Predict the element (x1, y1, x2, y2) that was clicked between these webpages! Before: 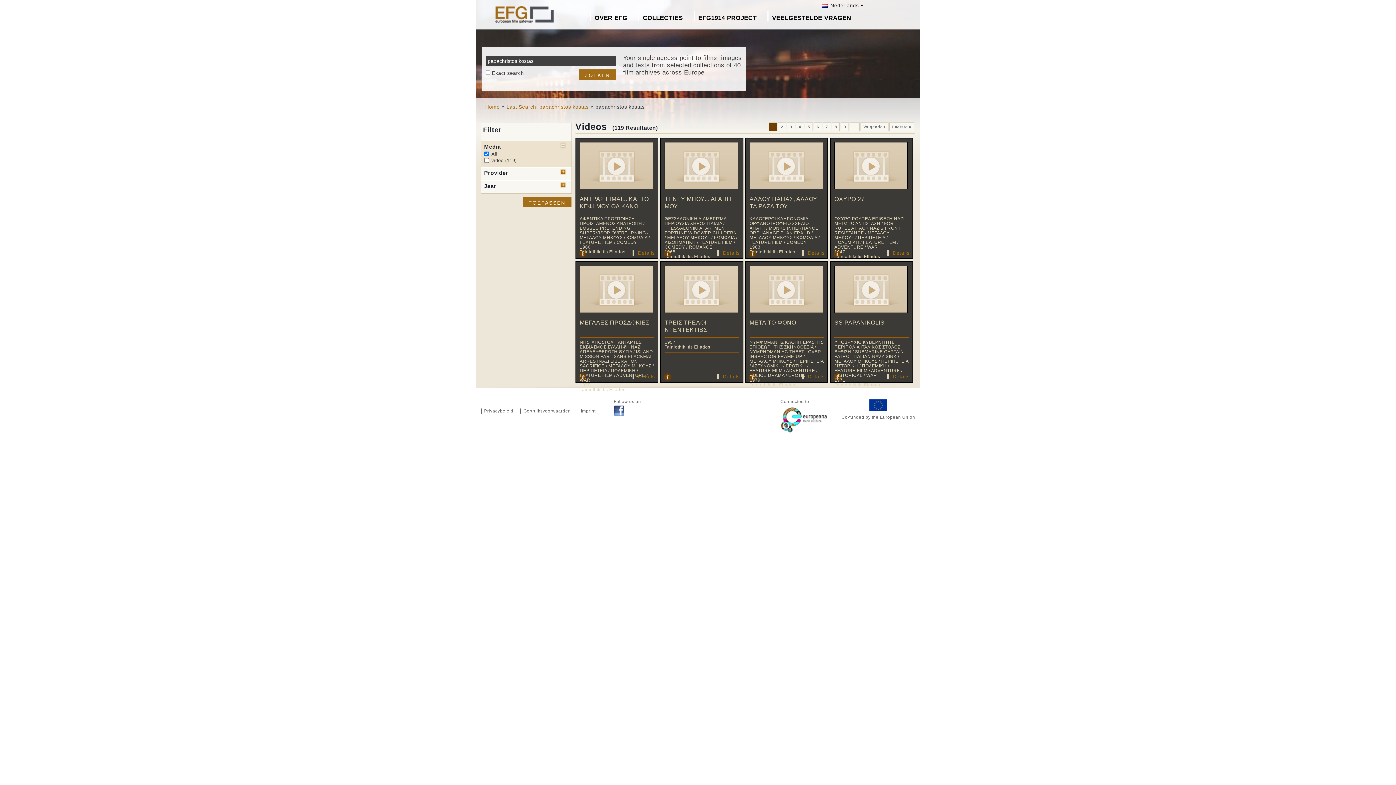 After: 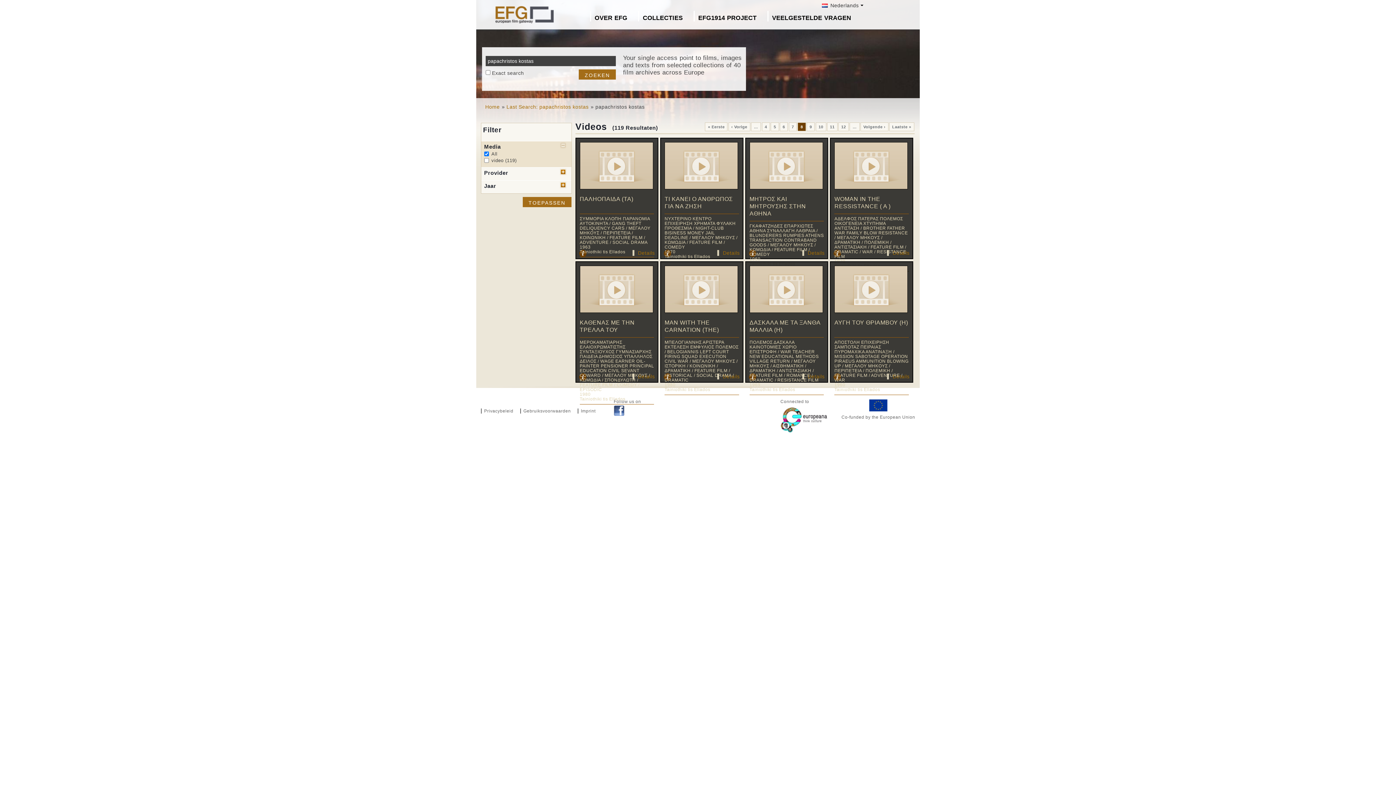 Action: label: Pagina
8 bbox: (831, 122, 840, 131)